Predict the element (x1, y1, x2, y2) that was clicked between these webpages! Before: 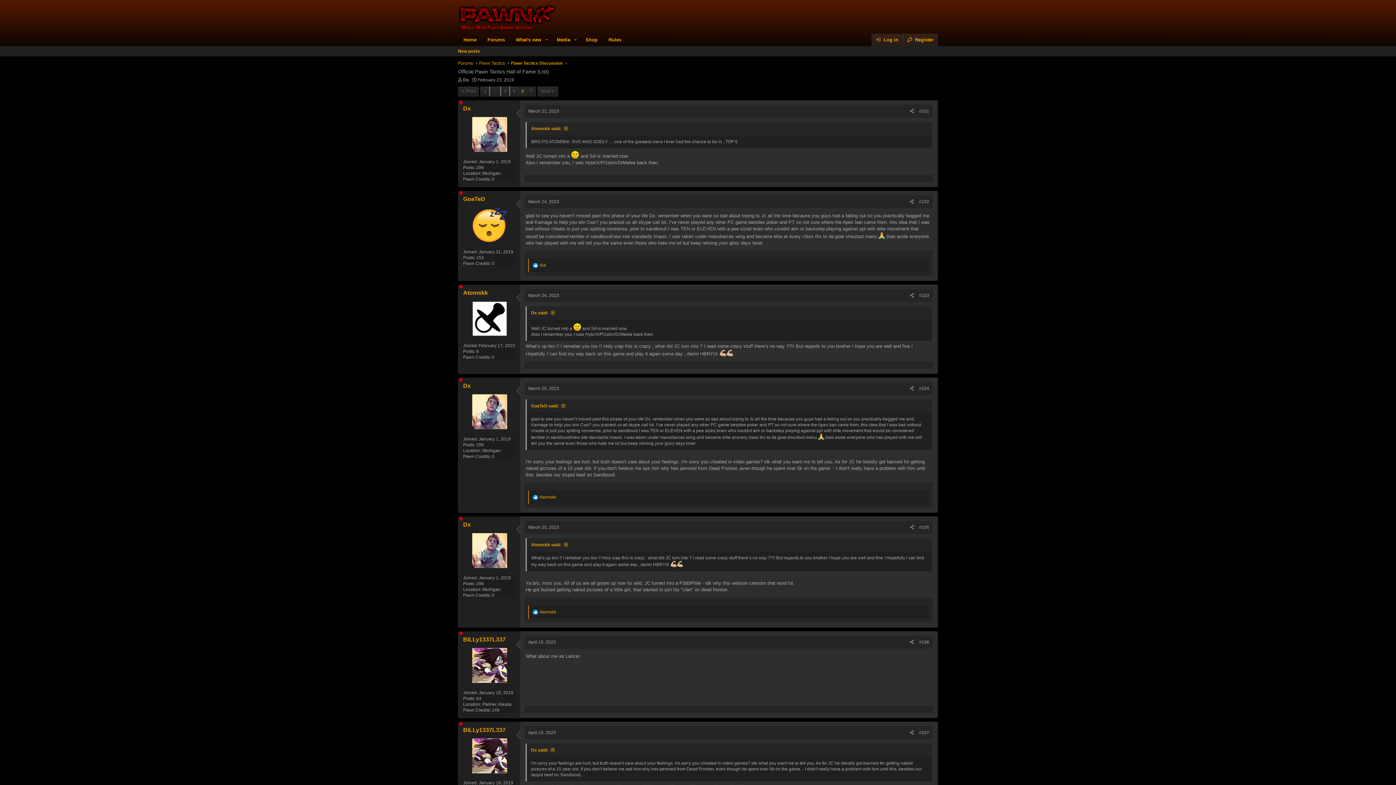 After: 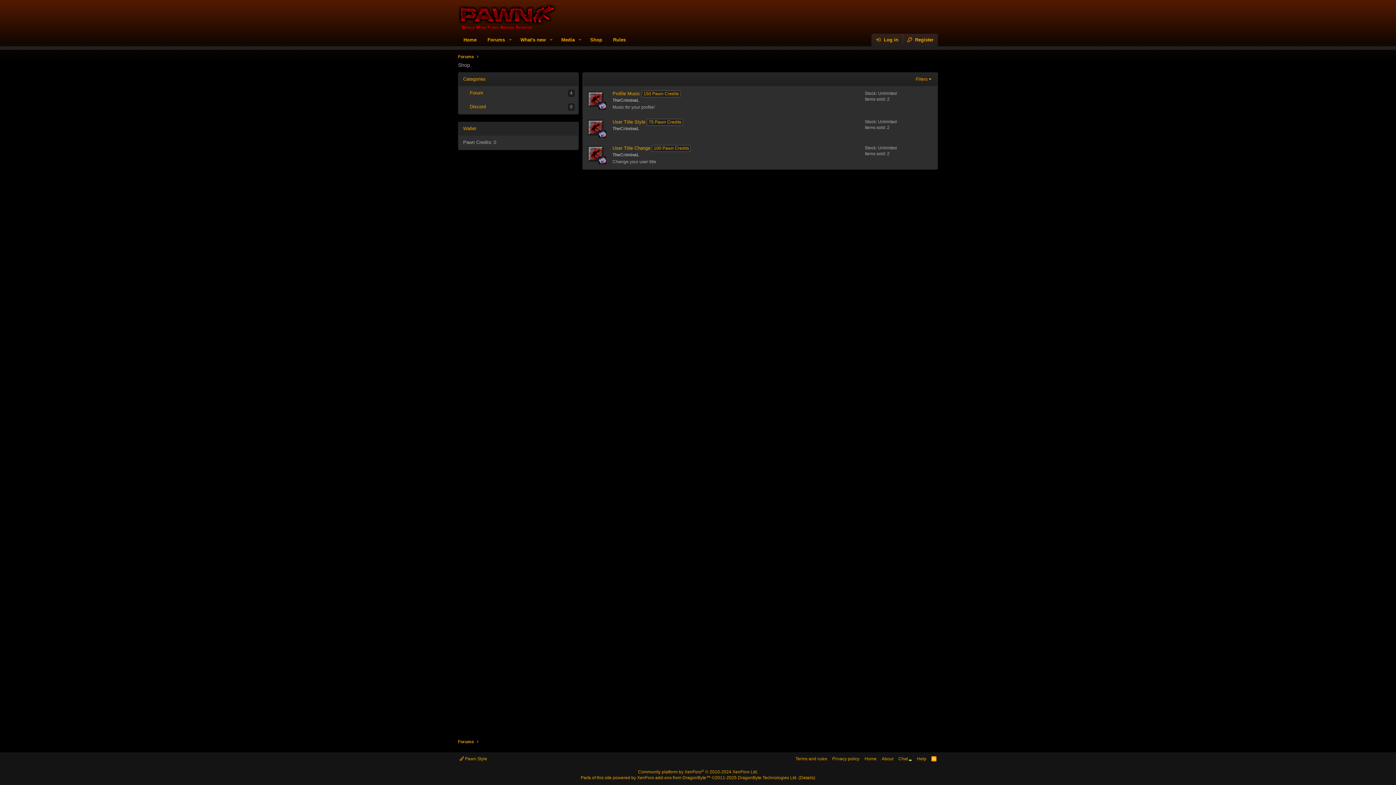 Action: label: Shop bbox: (580, 33, 603, 46)